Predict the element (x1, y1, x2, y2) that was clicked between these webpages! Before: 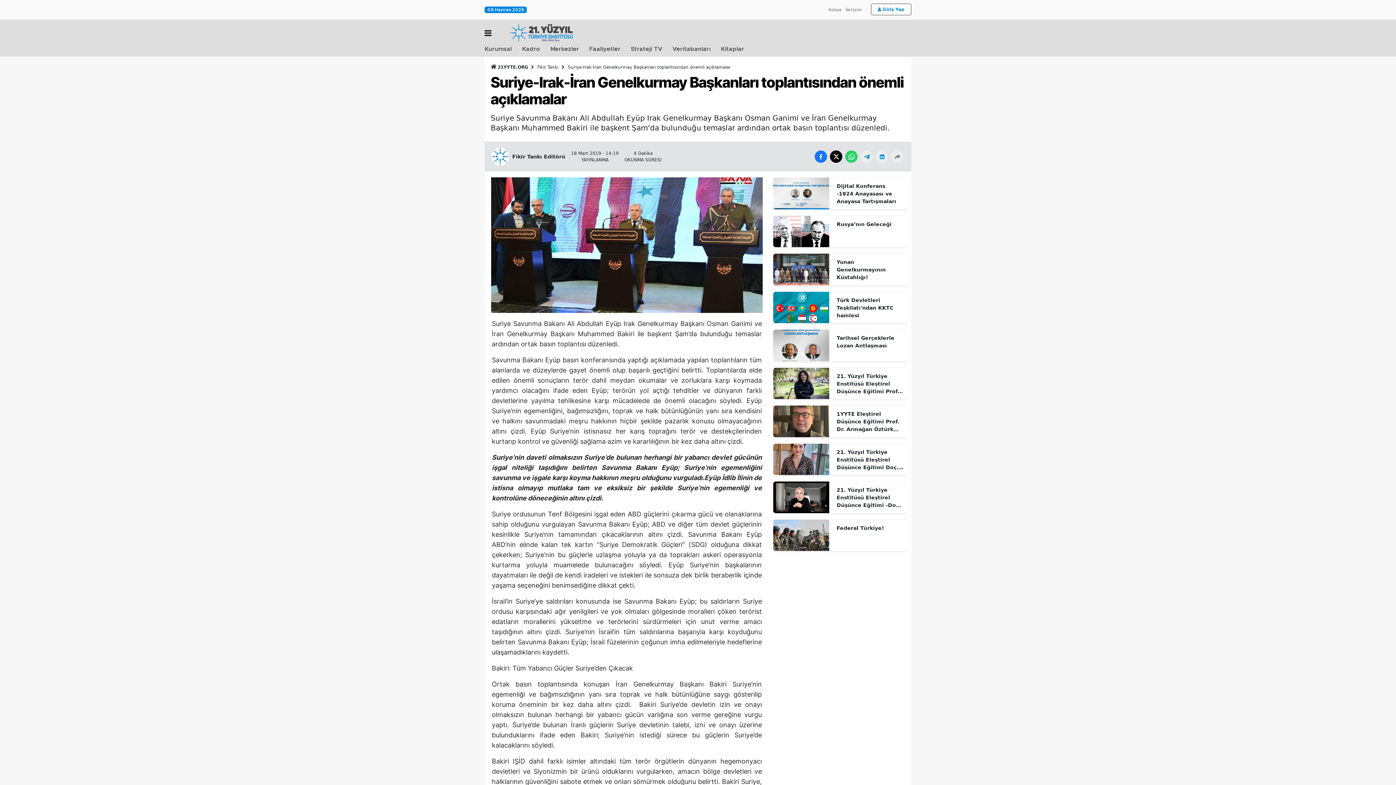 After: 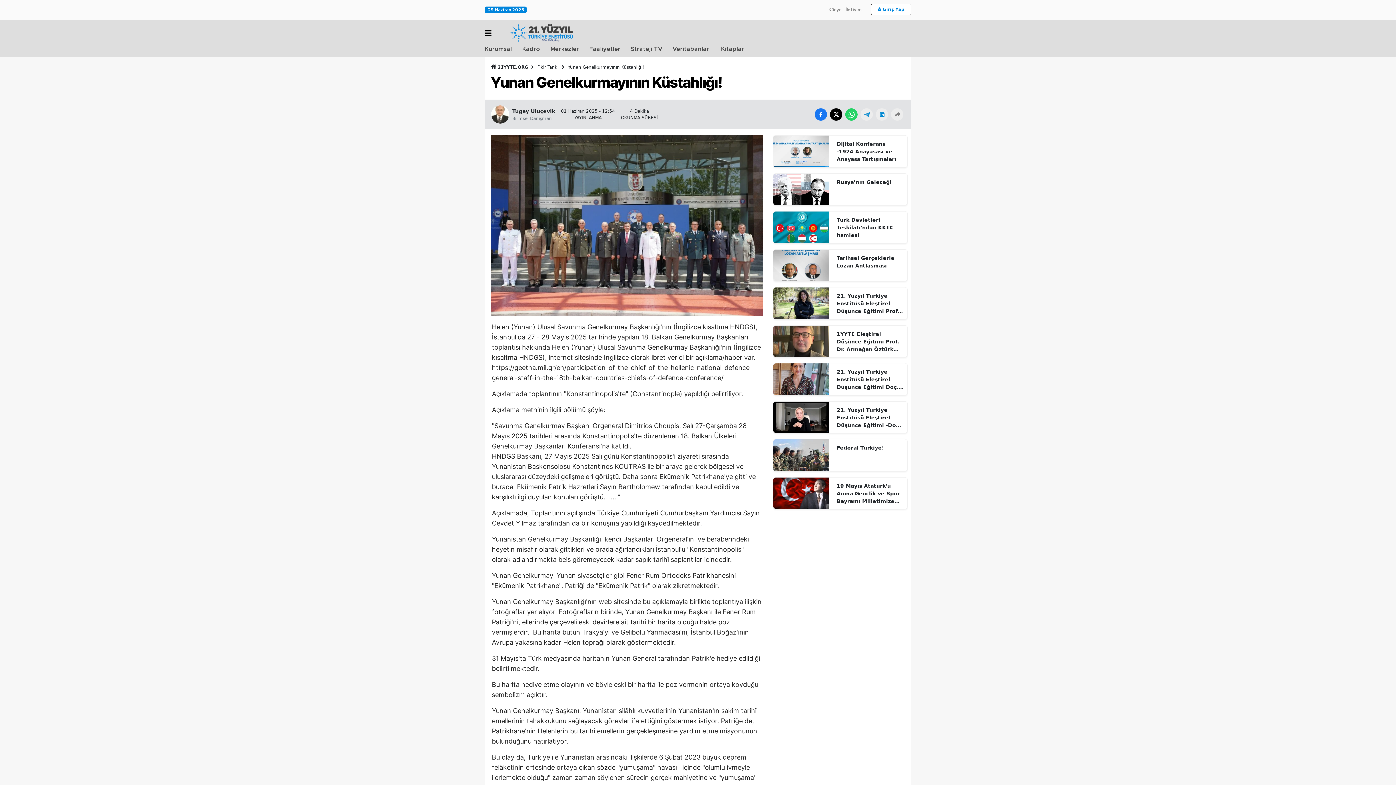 Action: label: Yunan Genelkurmayının Küstahlığı! bbox: (836, 258, 903, 281)